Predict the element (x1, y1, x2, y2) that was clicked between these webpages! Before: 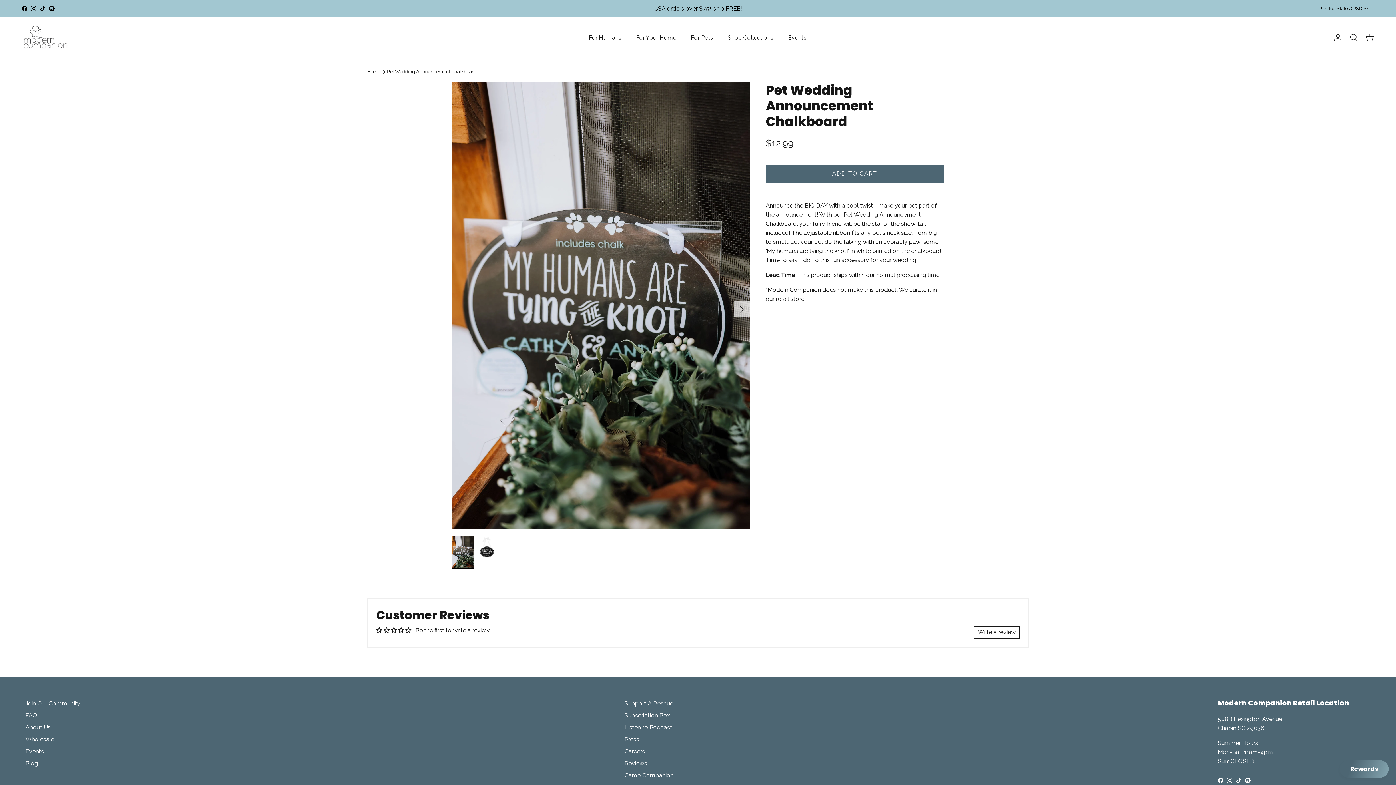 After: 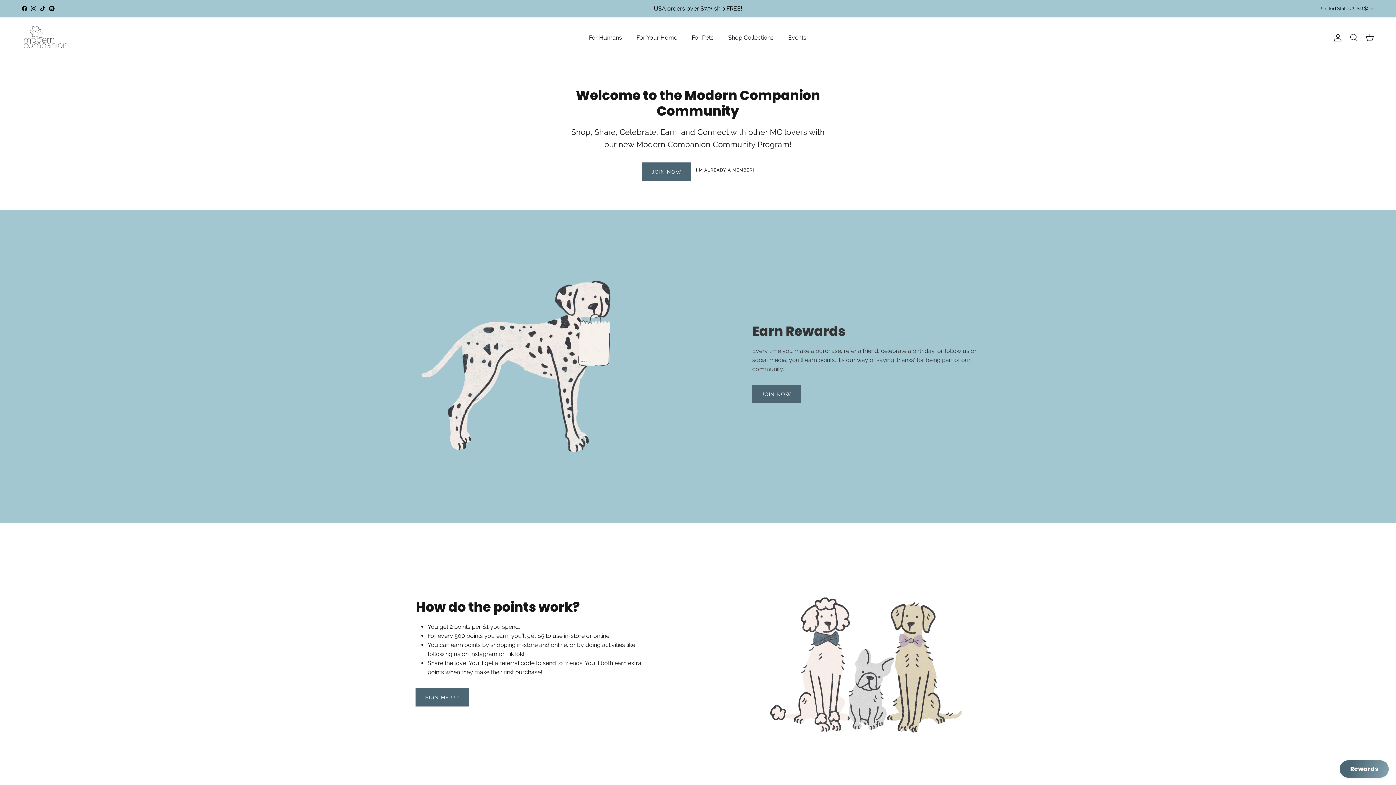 Action: label: Join Our Community bbox: (25, 700, 80, 707)